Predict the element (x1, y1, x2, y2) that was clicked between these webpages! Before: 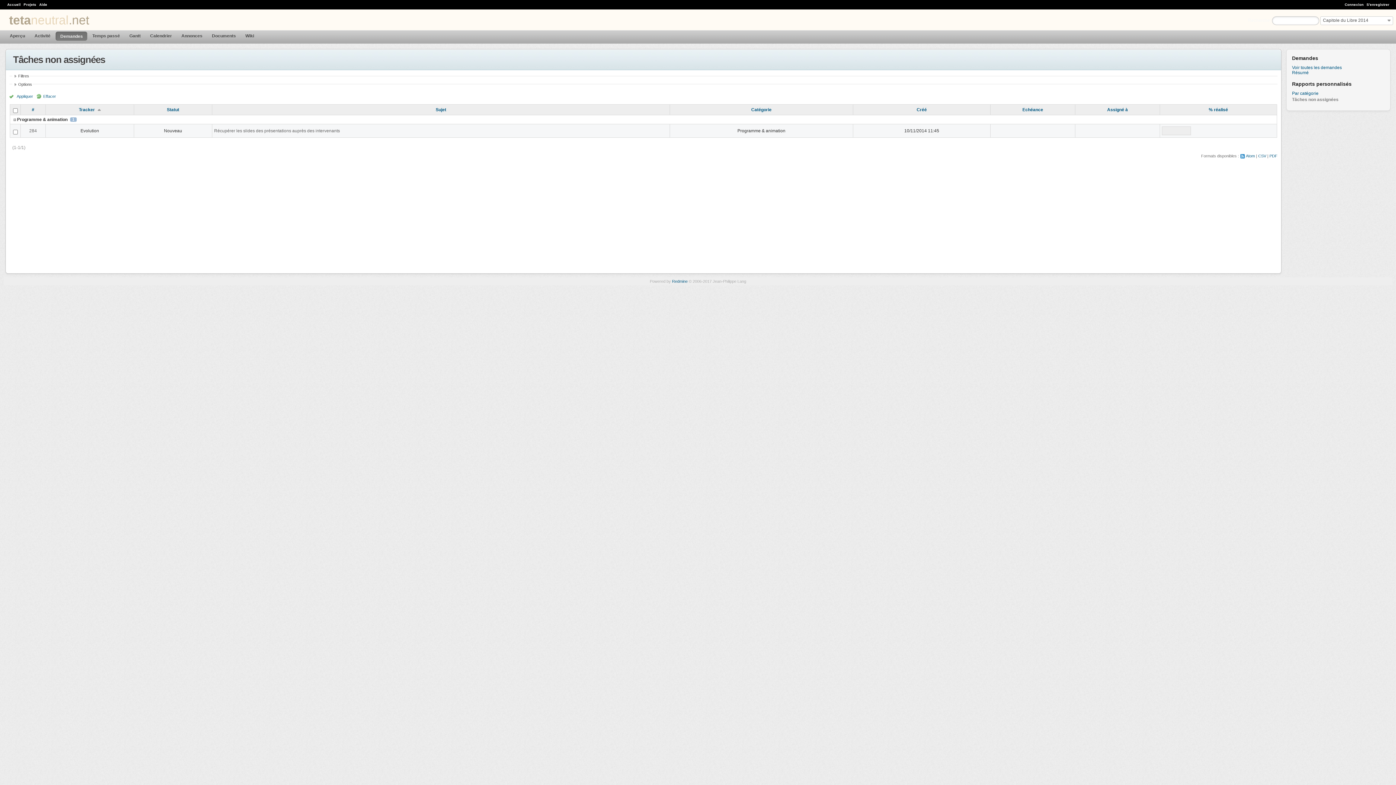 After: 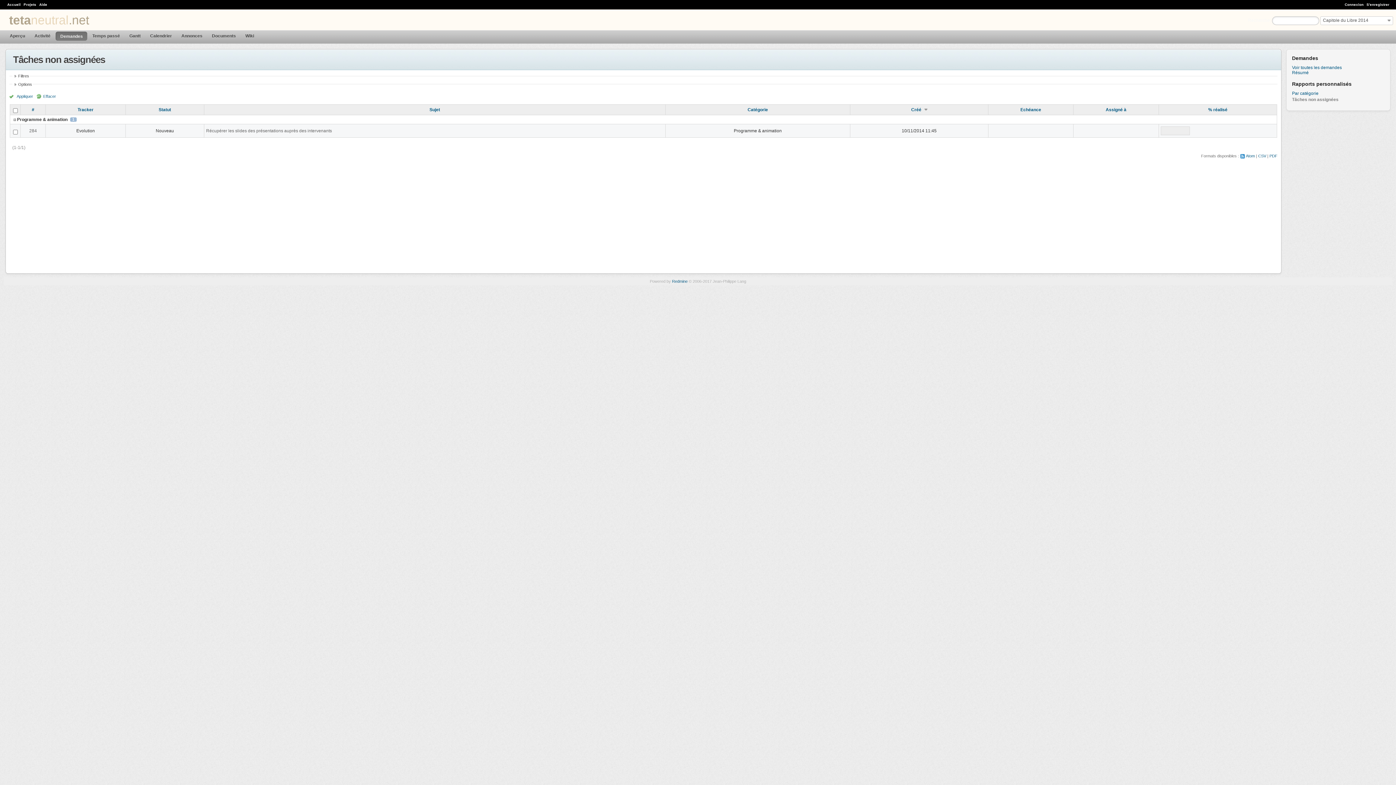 Action: bbox: (916, 107, 927, 112) label: Créé